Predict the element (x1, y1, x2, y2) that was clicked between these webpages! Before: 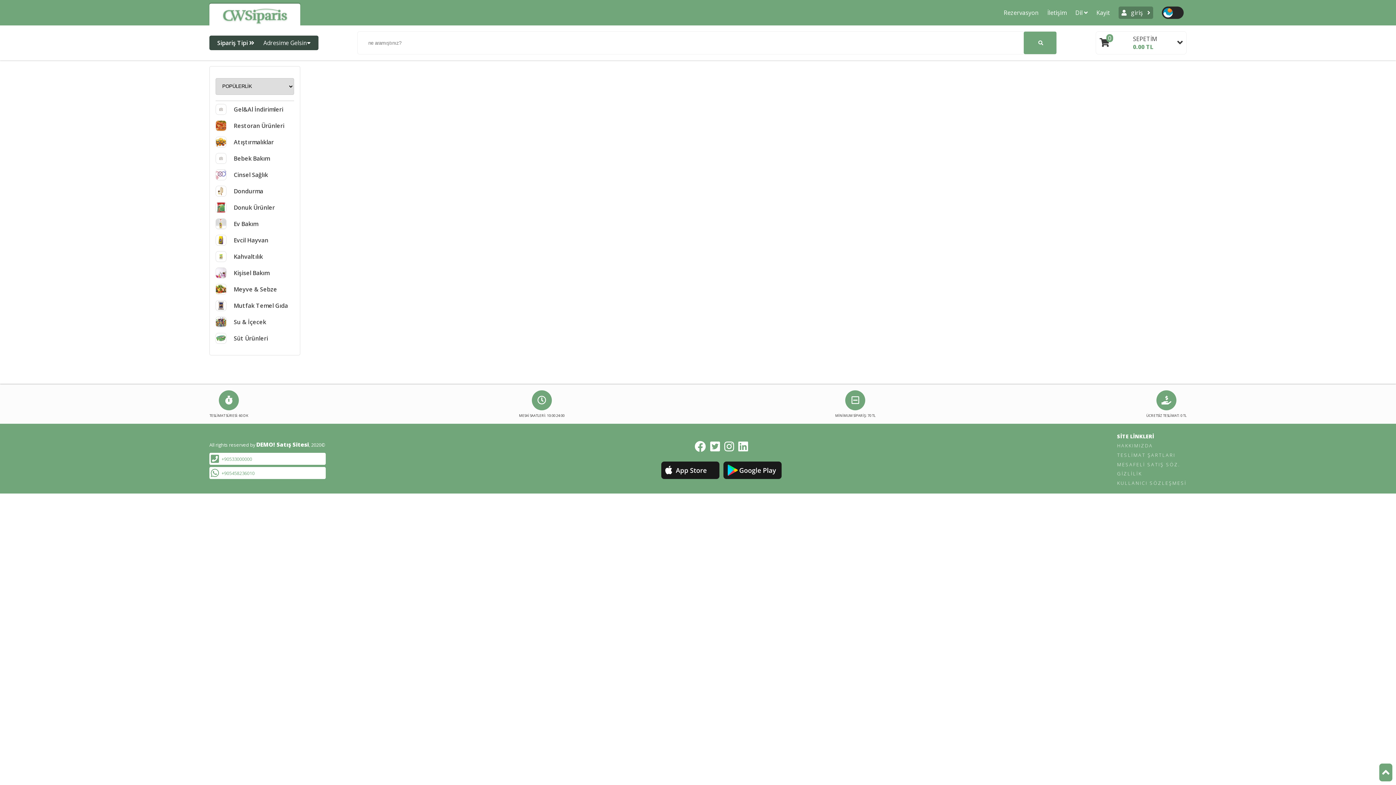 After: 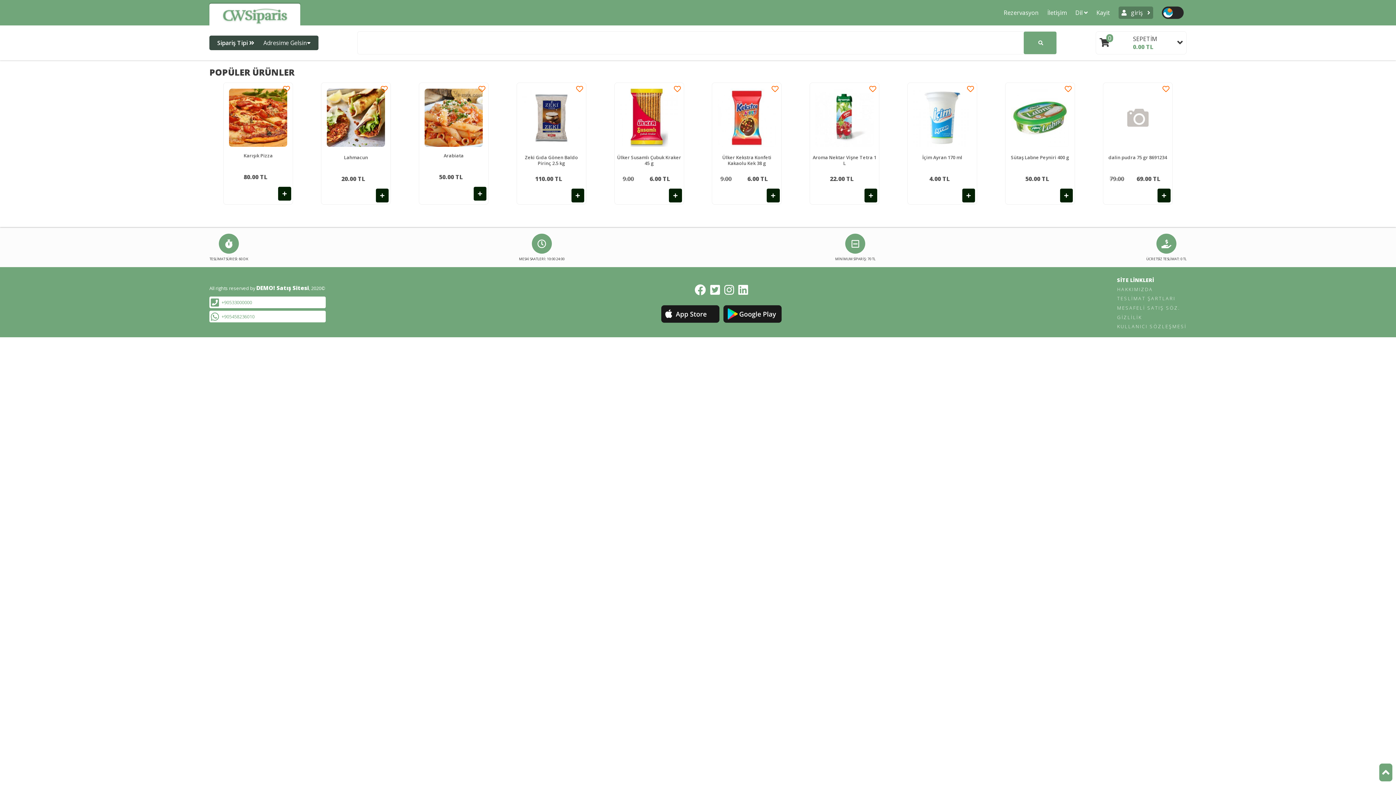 Action: bbox: (1024, 31, 1056, 54)